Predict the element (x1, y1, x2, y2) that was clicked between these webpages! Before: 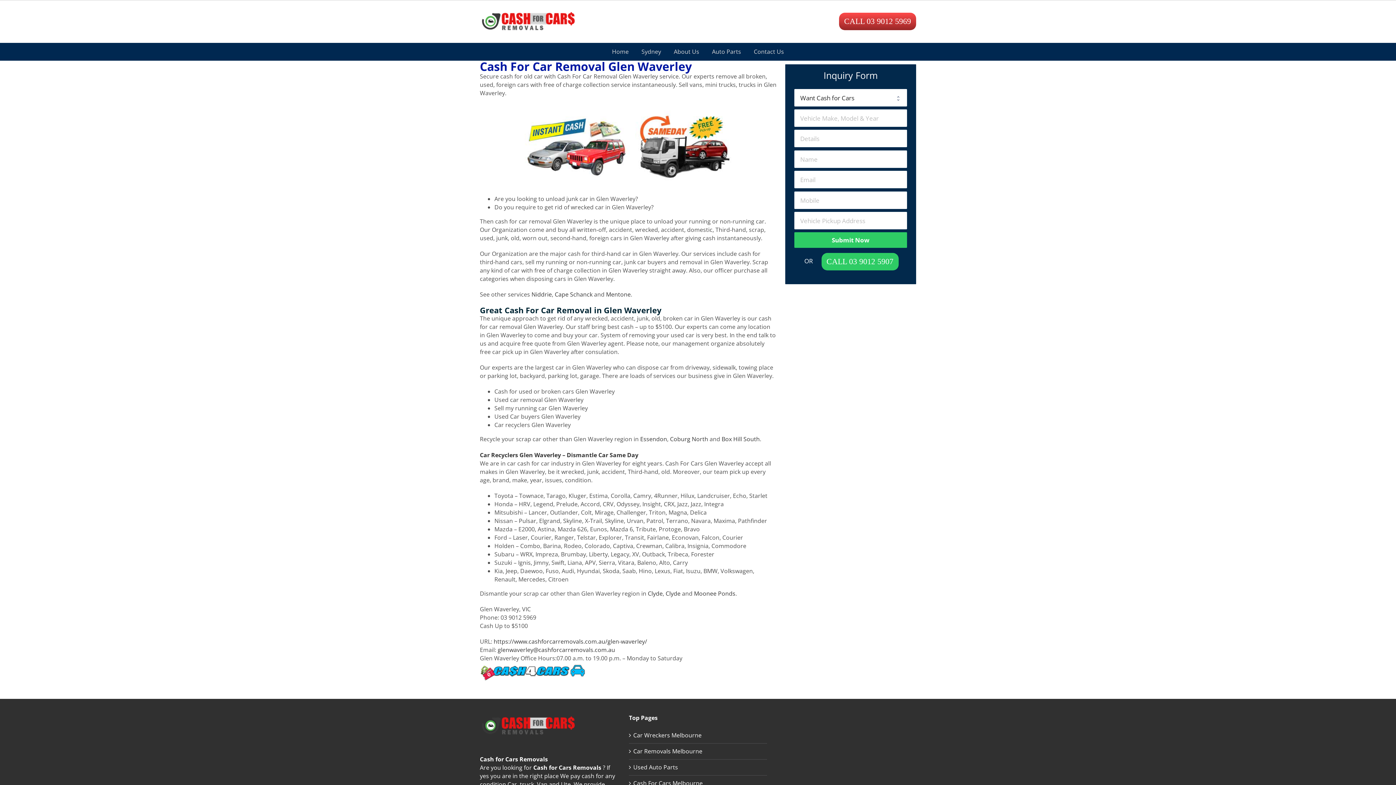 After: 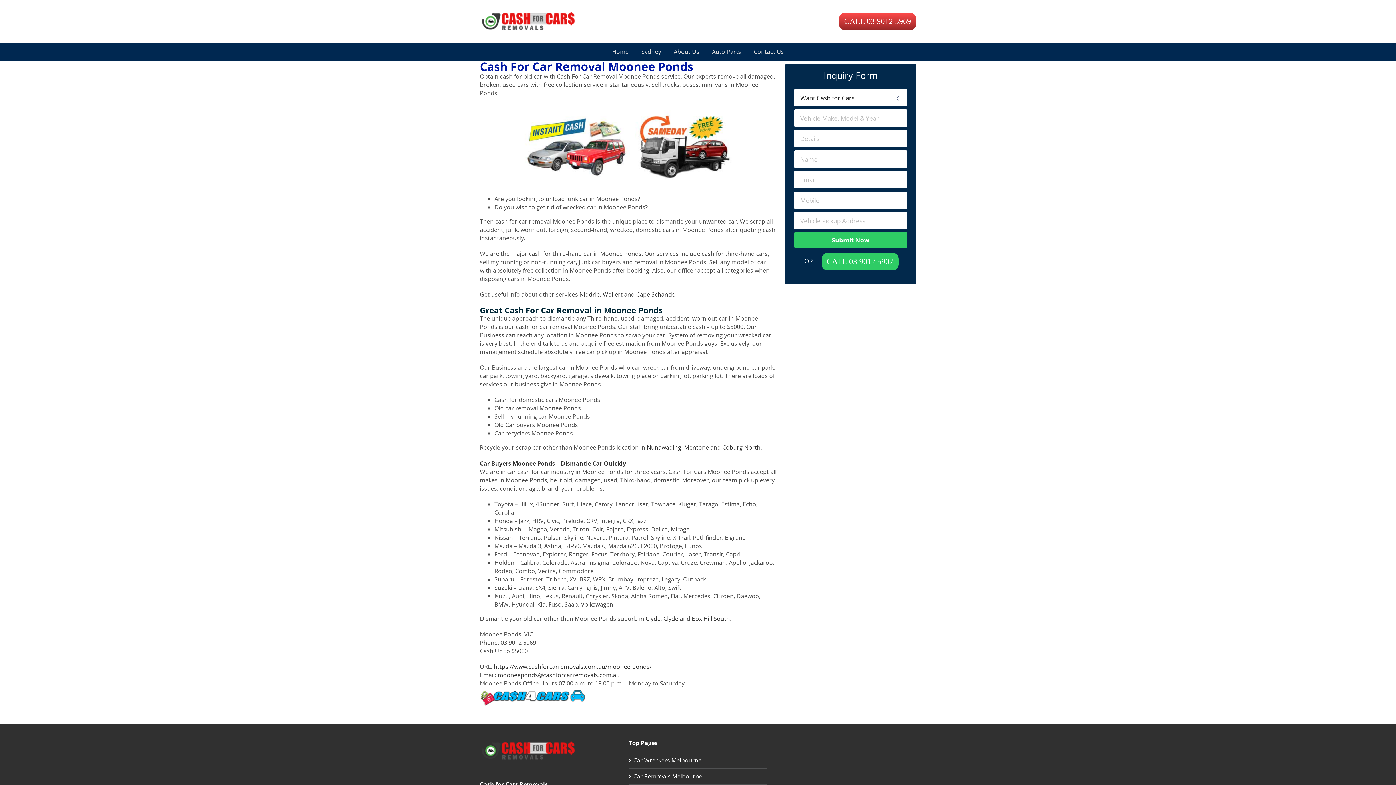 Action: bbox: (694, 589, 735, 597) label: Moonee Ponds